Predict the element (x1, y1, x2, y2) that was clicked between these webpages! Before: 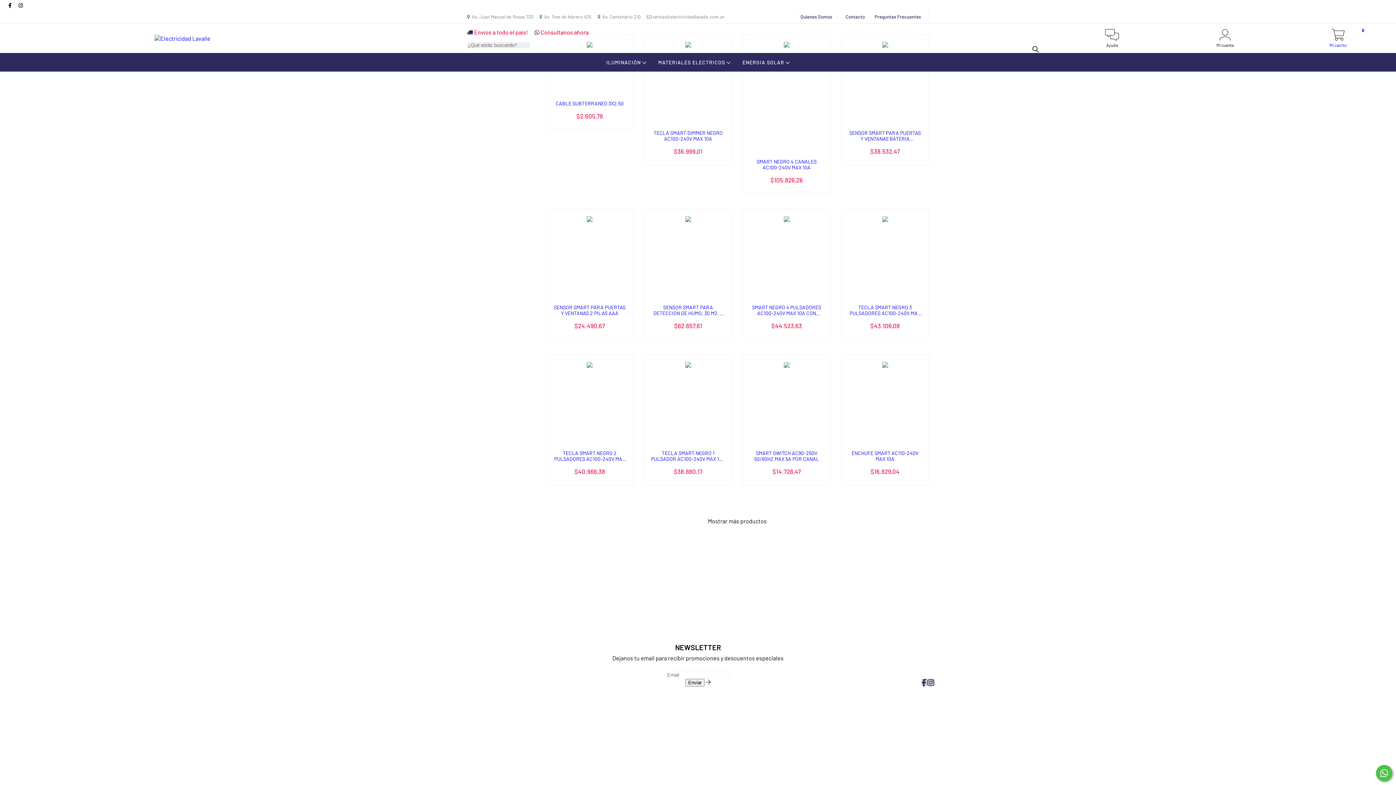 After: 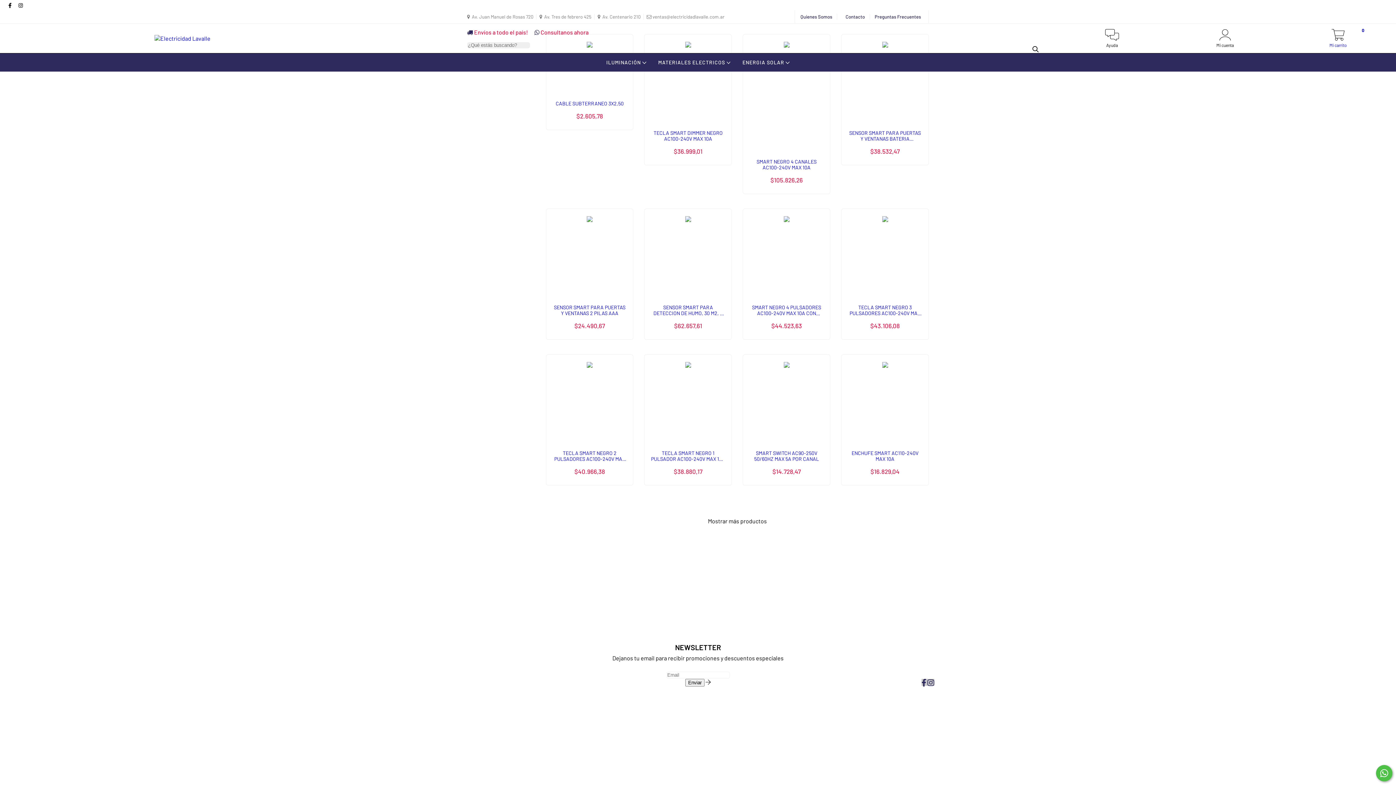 Action: label: Comunicate por WhatsApp bbox: (1376, 765, 1392, 781)